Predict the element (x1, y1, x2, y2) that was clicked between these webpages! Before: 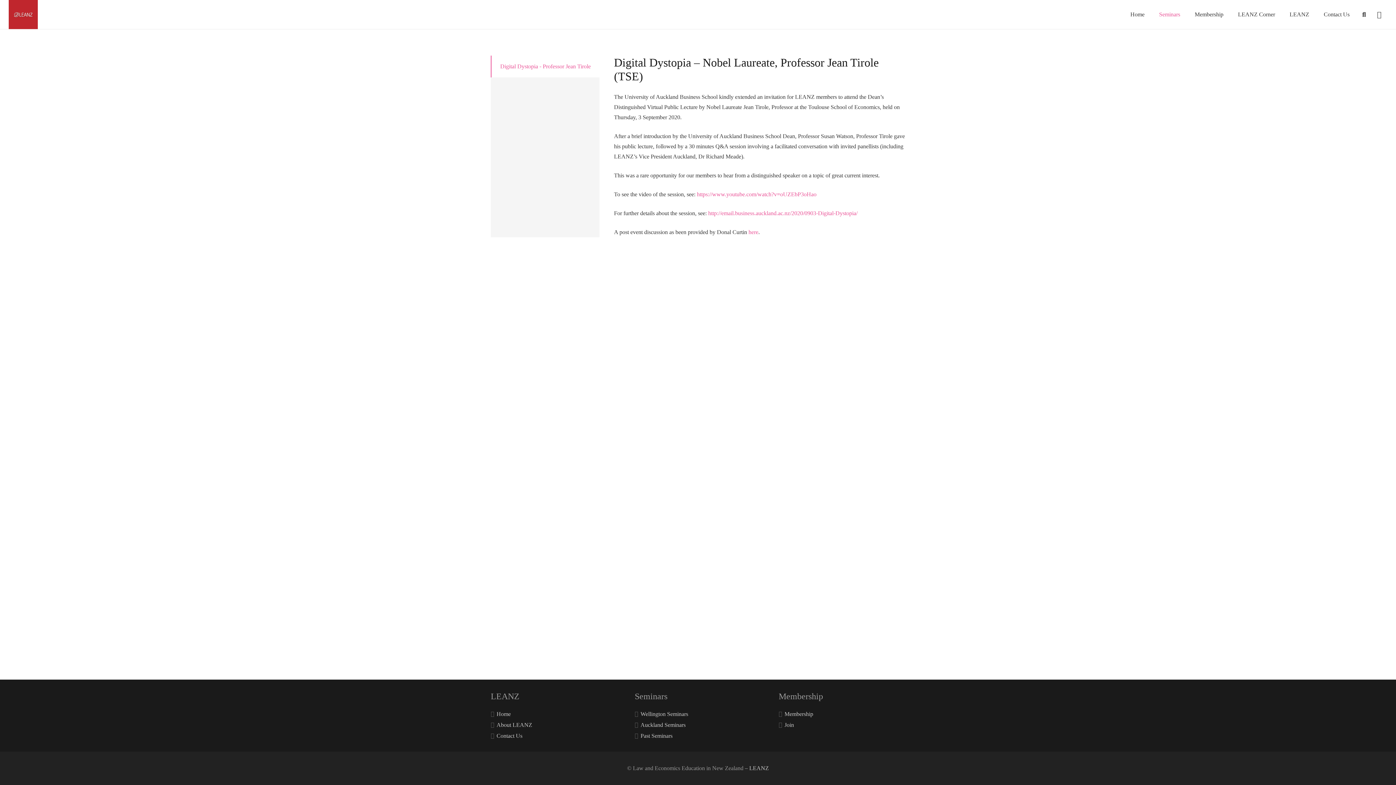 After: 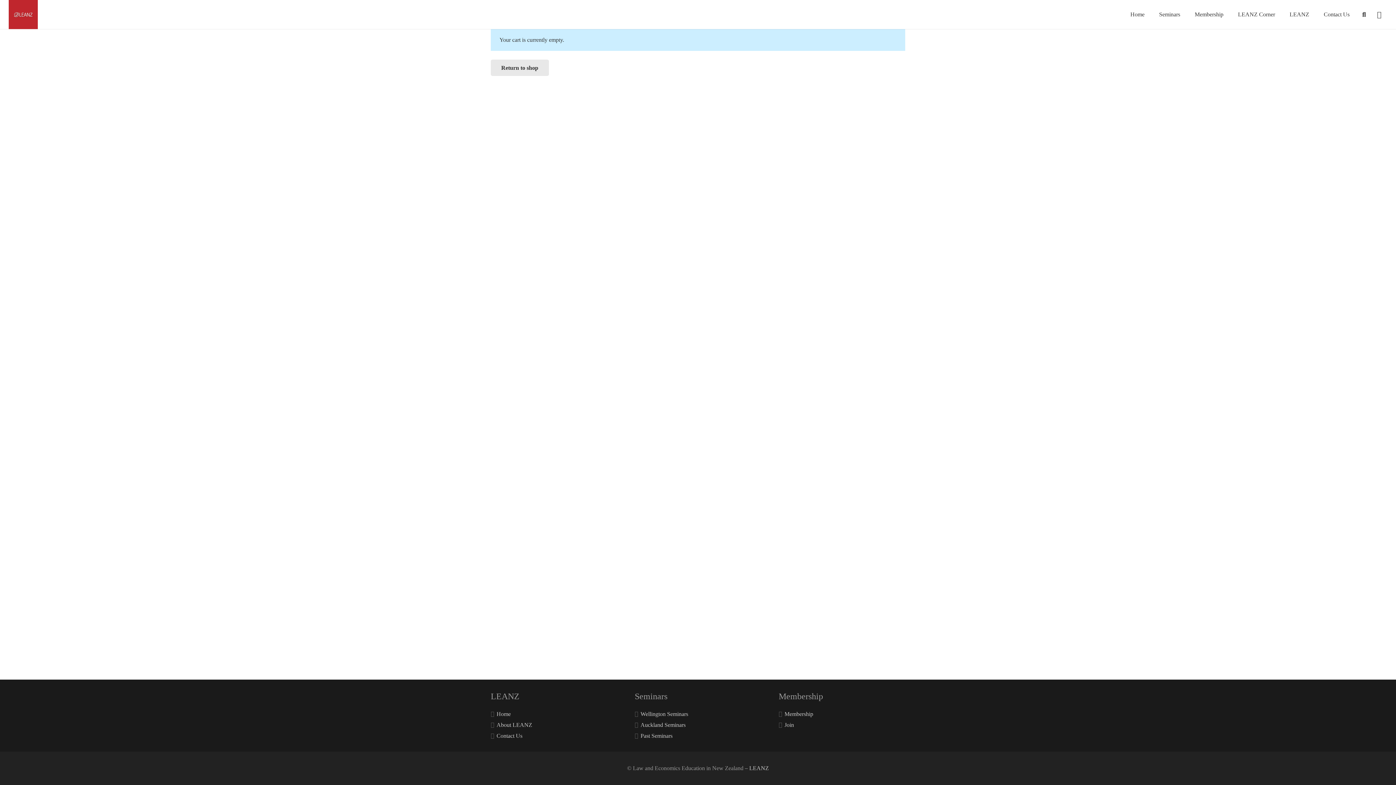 Action: bbox: (1371, 0, 1387, 29) label: Cart